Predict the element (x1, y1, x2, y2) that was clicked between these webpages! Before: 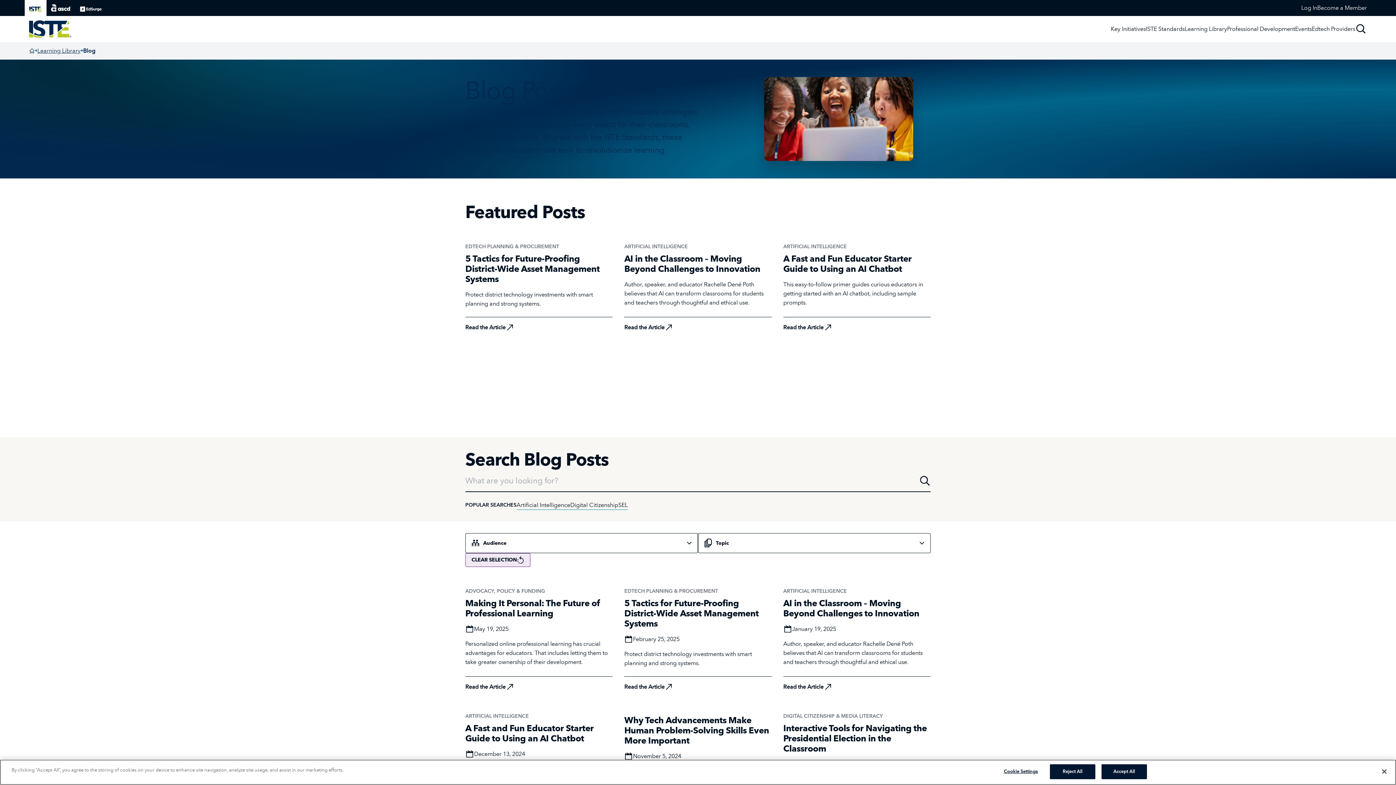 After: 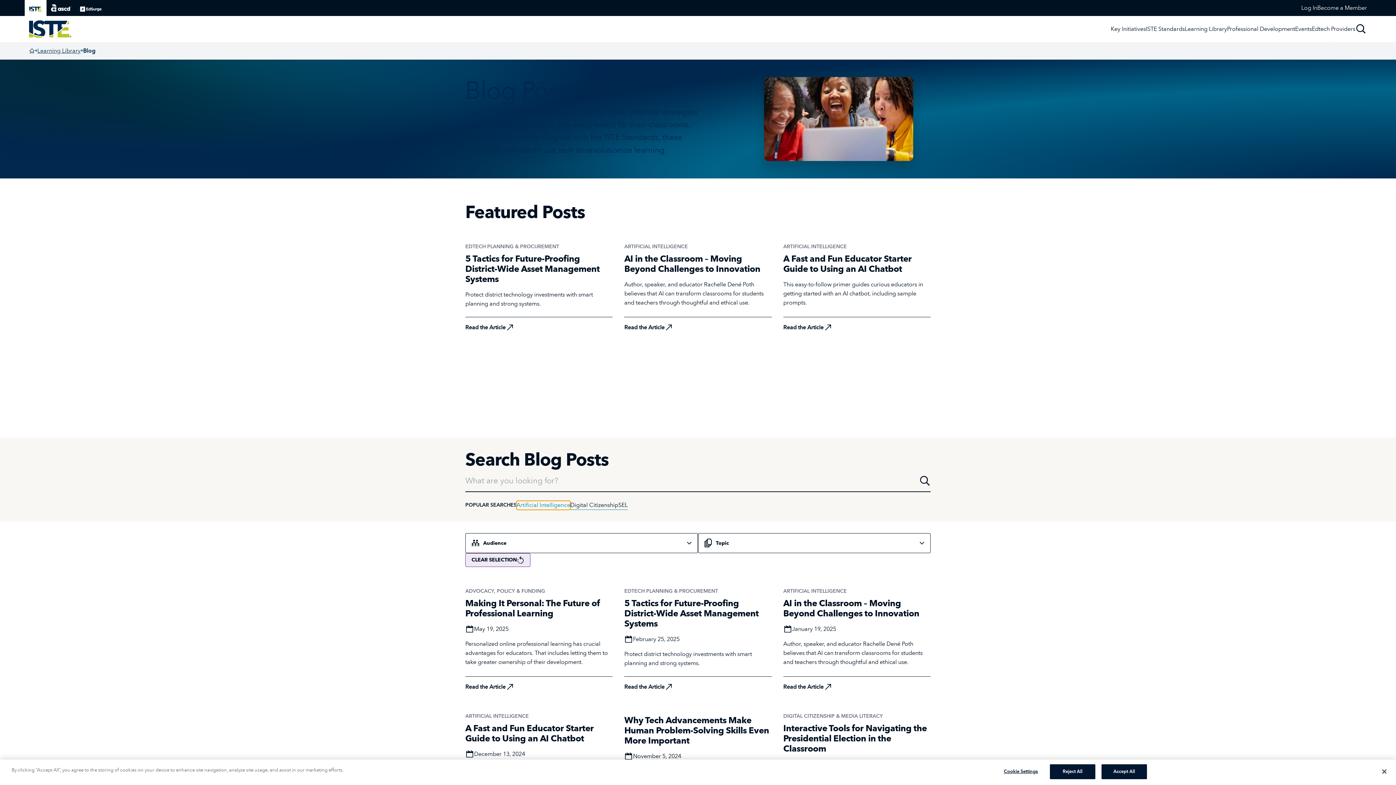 Action: bbox: (516, 500, 570, 510) label: Artificial Intelligence